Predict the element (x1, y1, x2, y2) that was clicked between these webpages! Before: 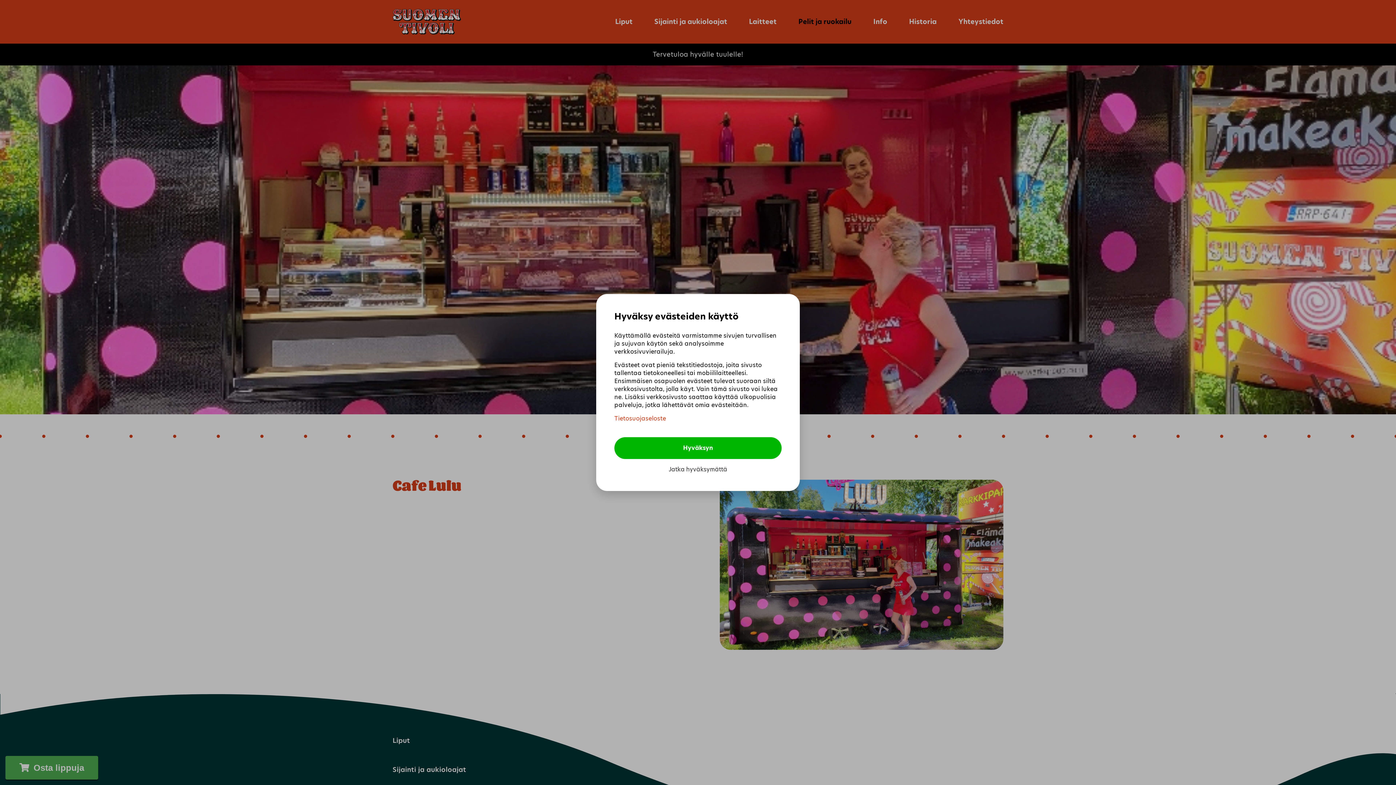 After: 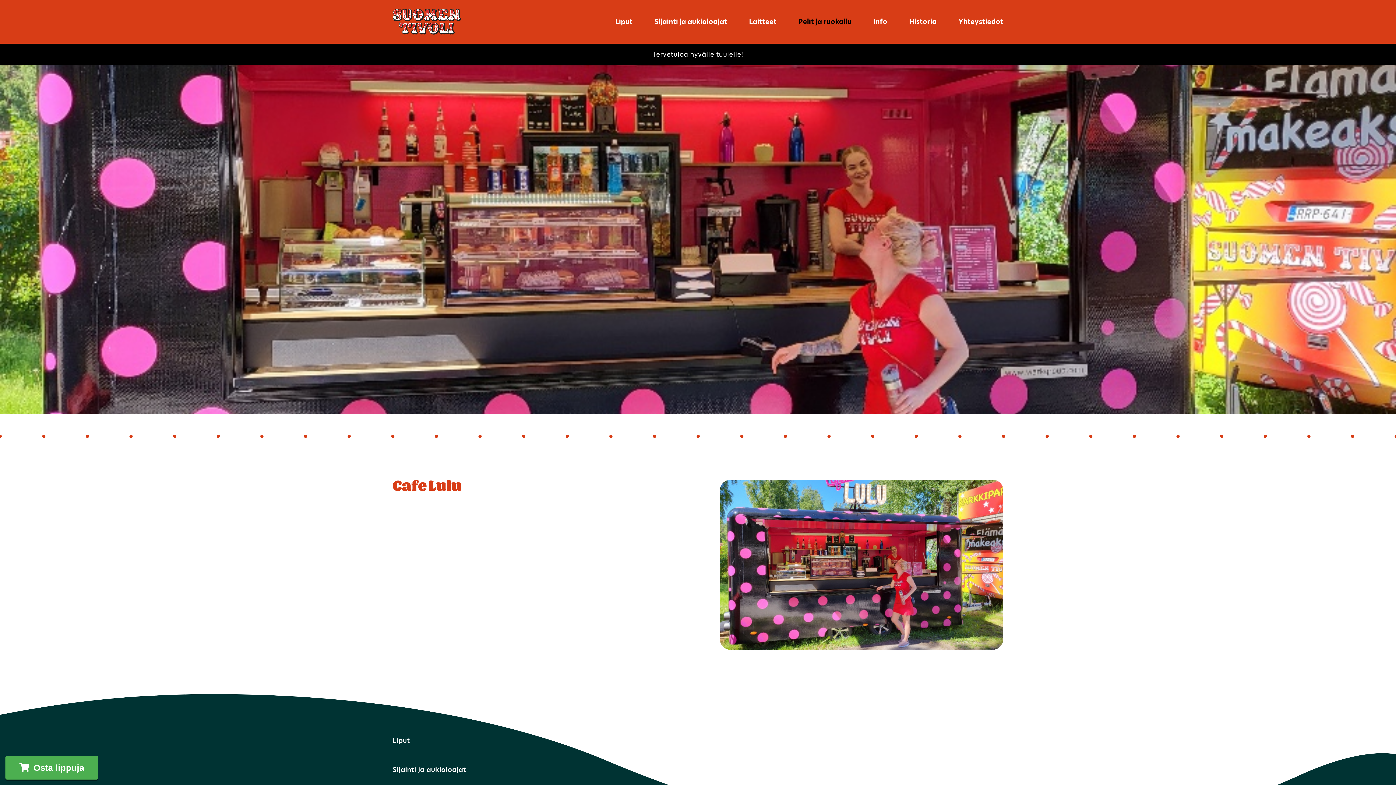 Action: label: Jatka hyväksymättä bbox: (614, 466, 781, 473)